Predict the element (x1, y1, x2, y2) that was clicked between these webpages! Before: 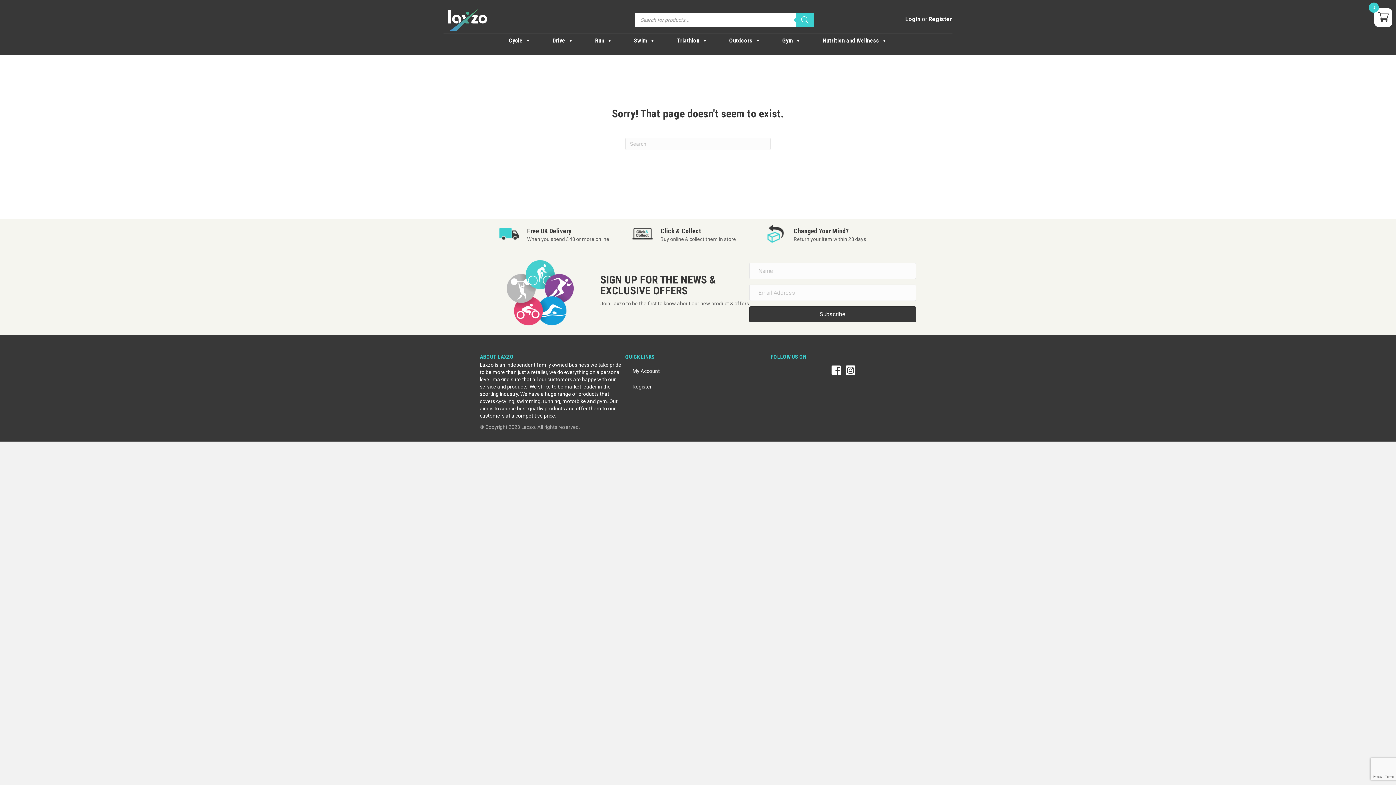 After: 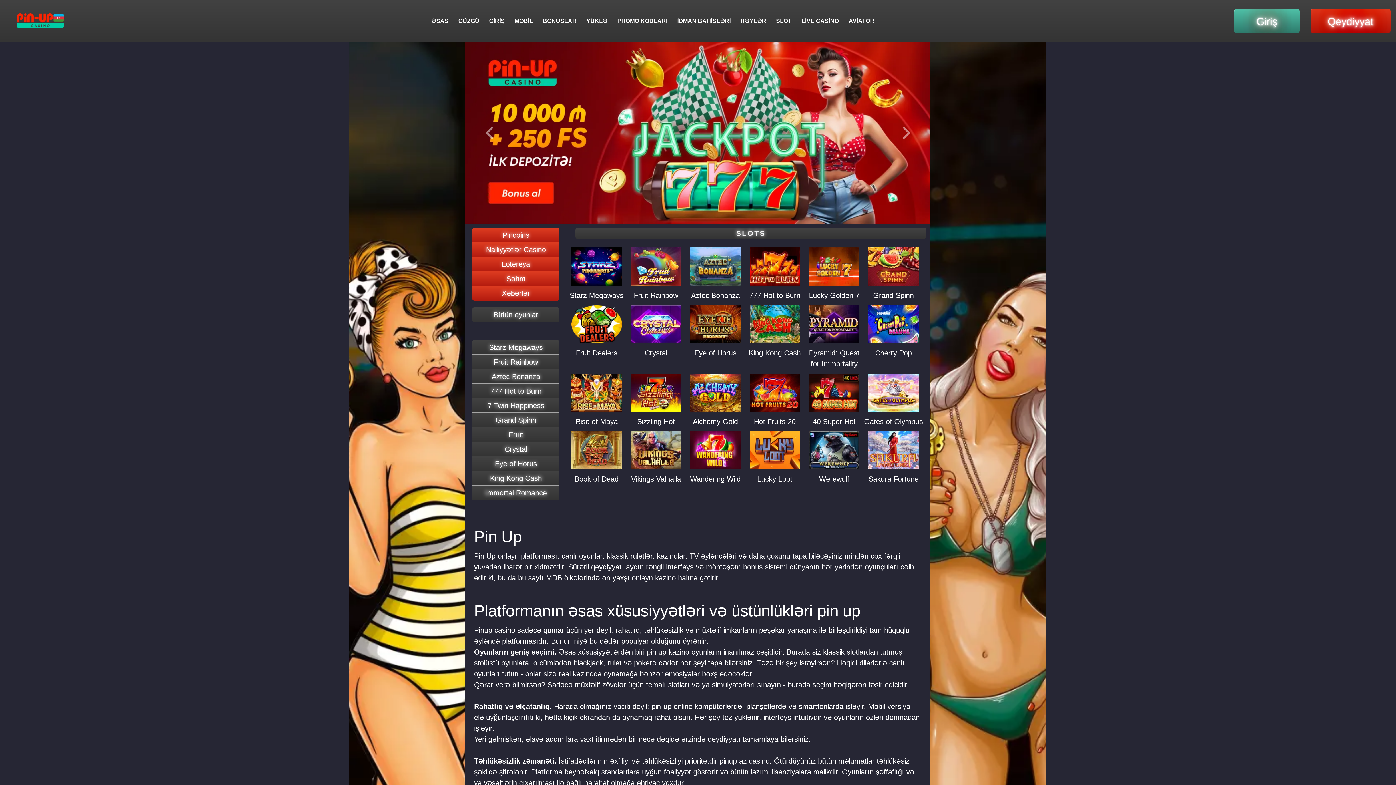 Action: bbox: (468, 32, 469, 33) label: pin-up